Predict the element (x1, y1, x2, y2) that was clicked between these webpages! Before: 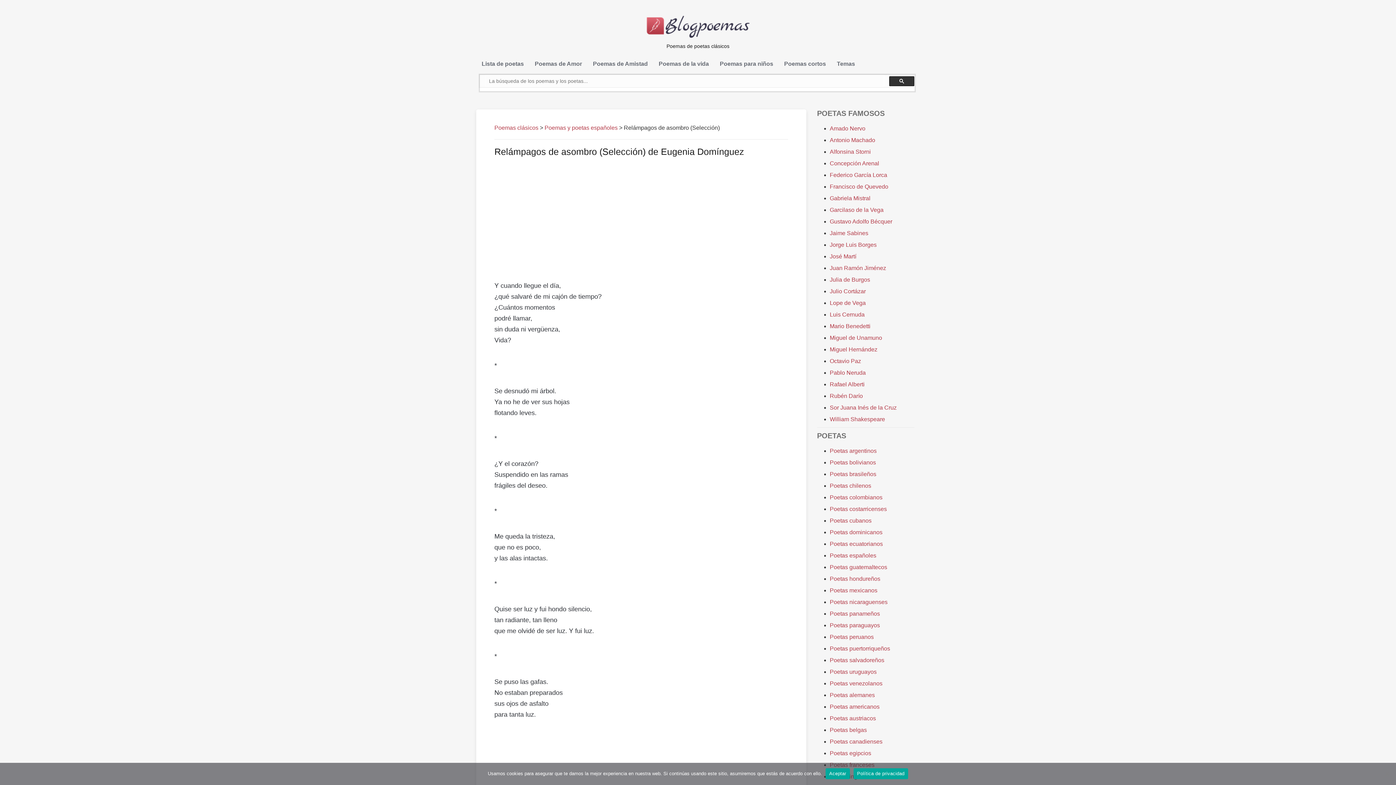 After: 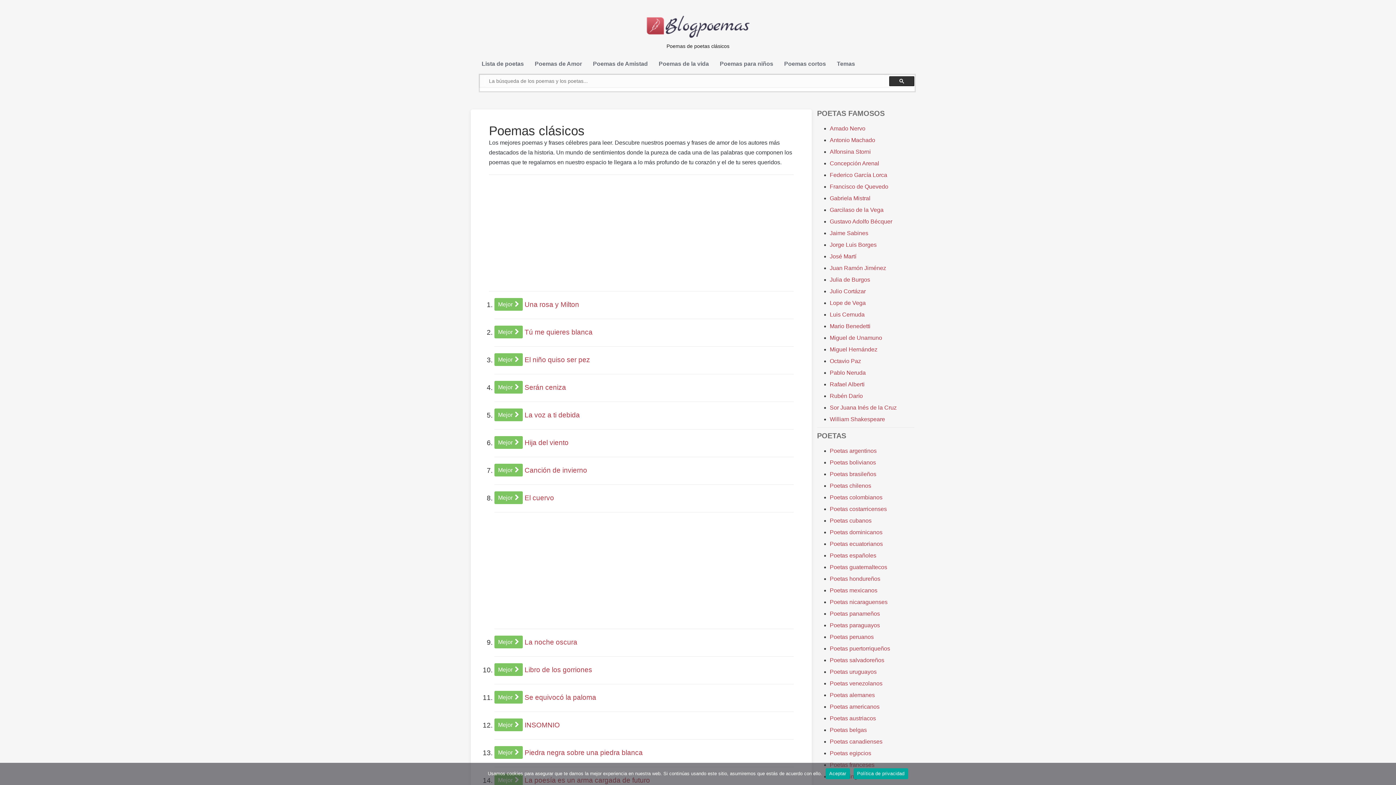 Action: bbox: (646, 23, 750, 29)